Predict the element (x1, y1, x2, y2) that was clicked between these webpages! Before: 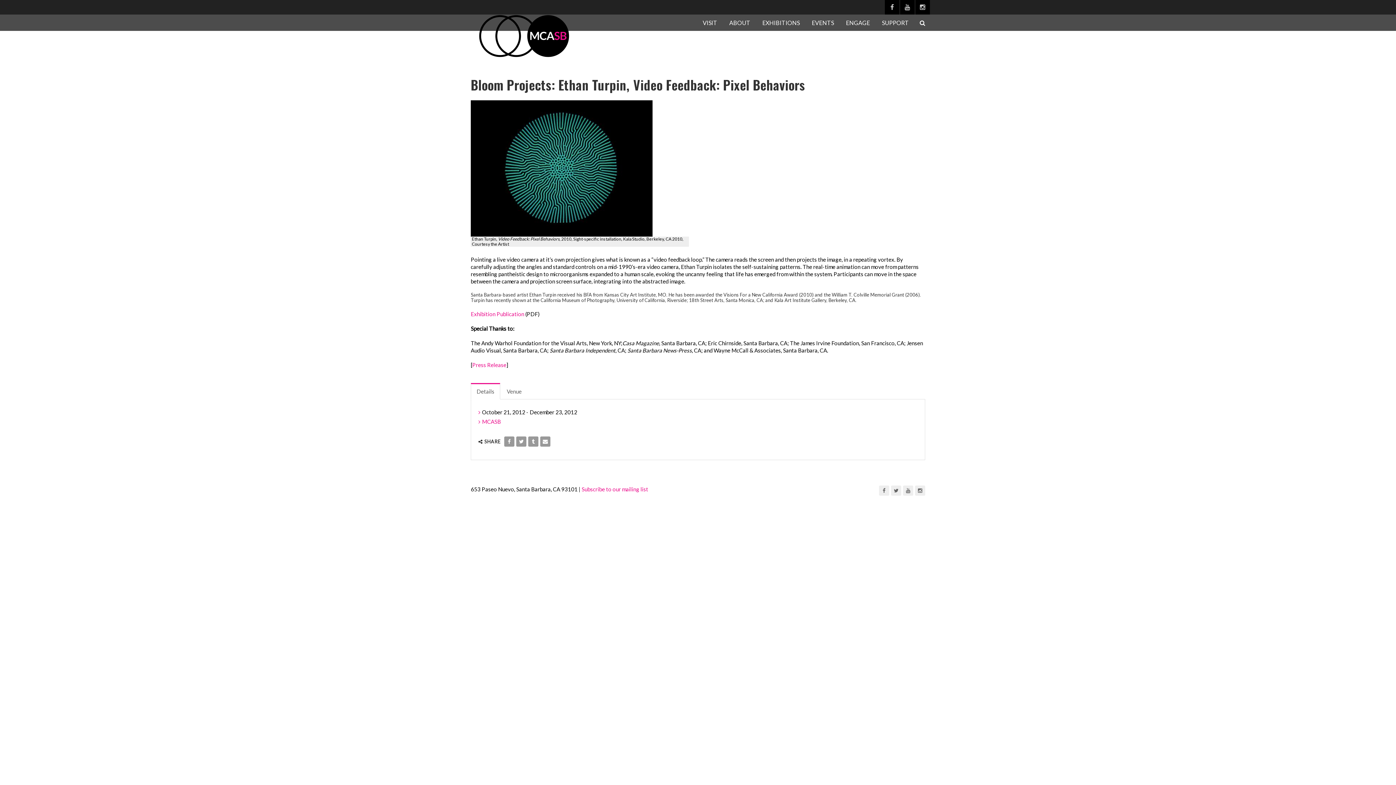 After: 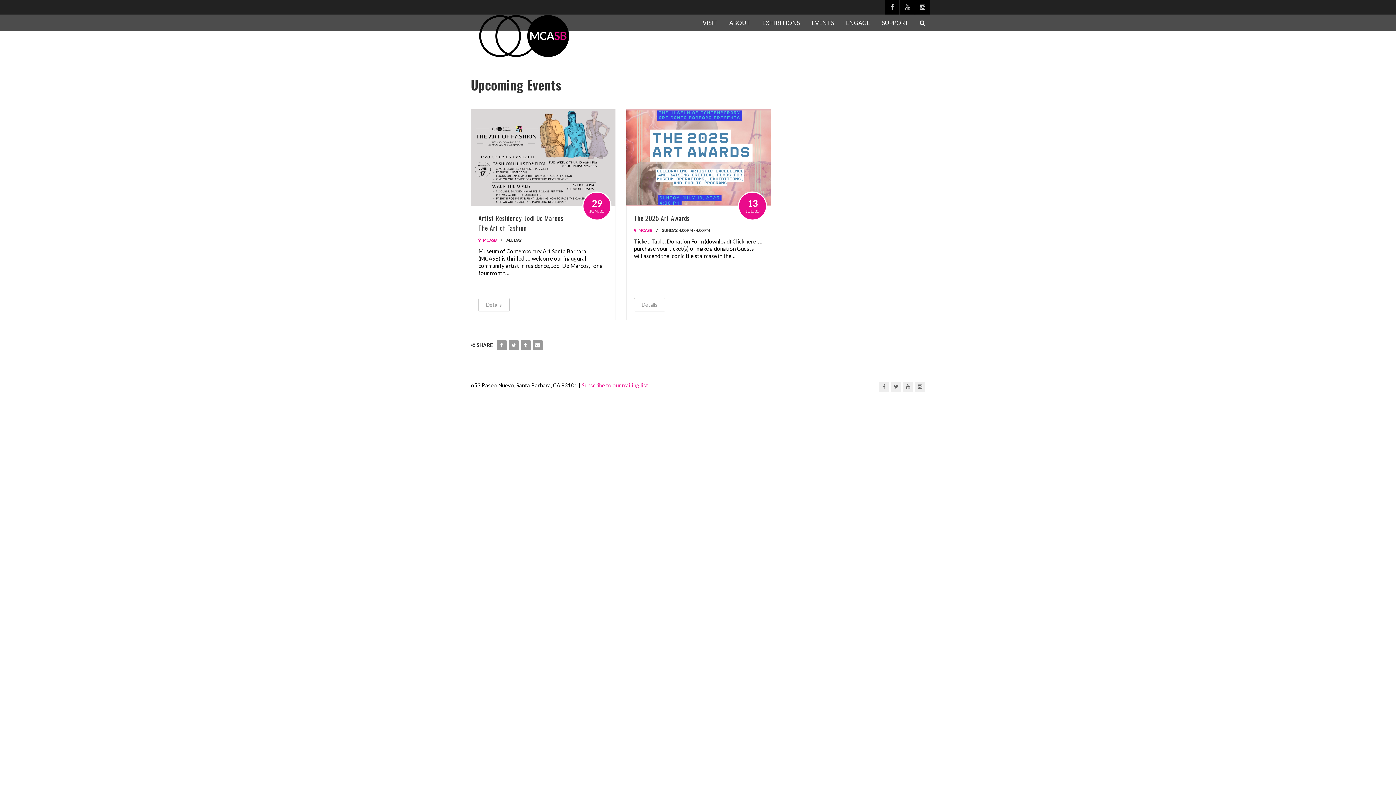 Action: bbox: (812, 14, 834, 30) label: EVENTS